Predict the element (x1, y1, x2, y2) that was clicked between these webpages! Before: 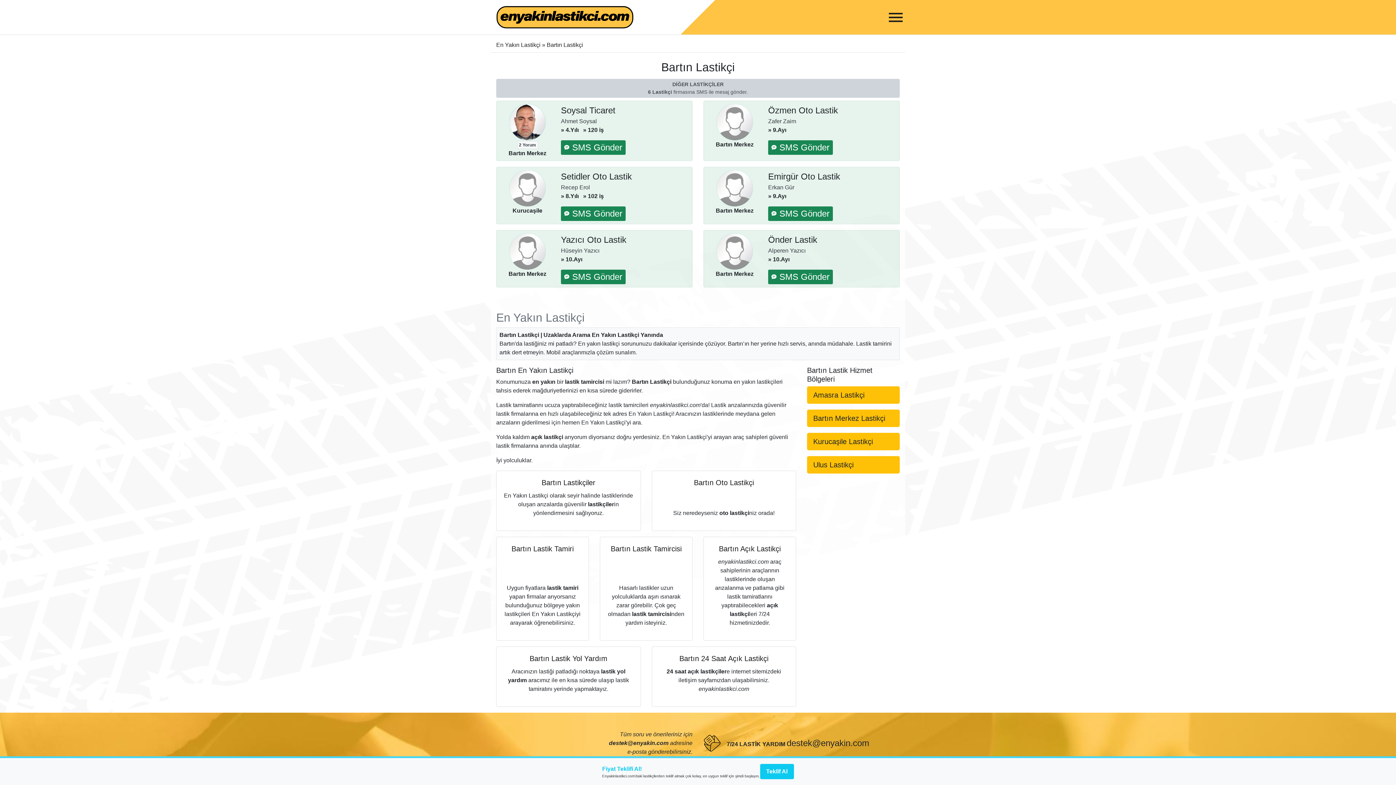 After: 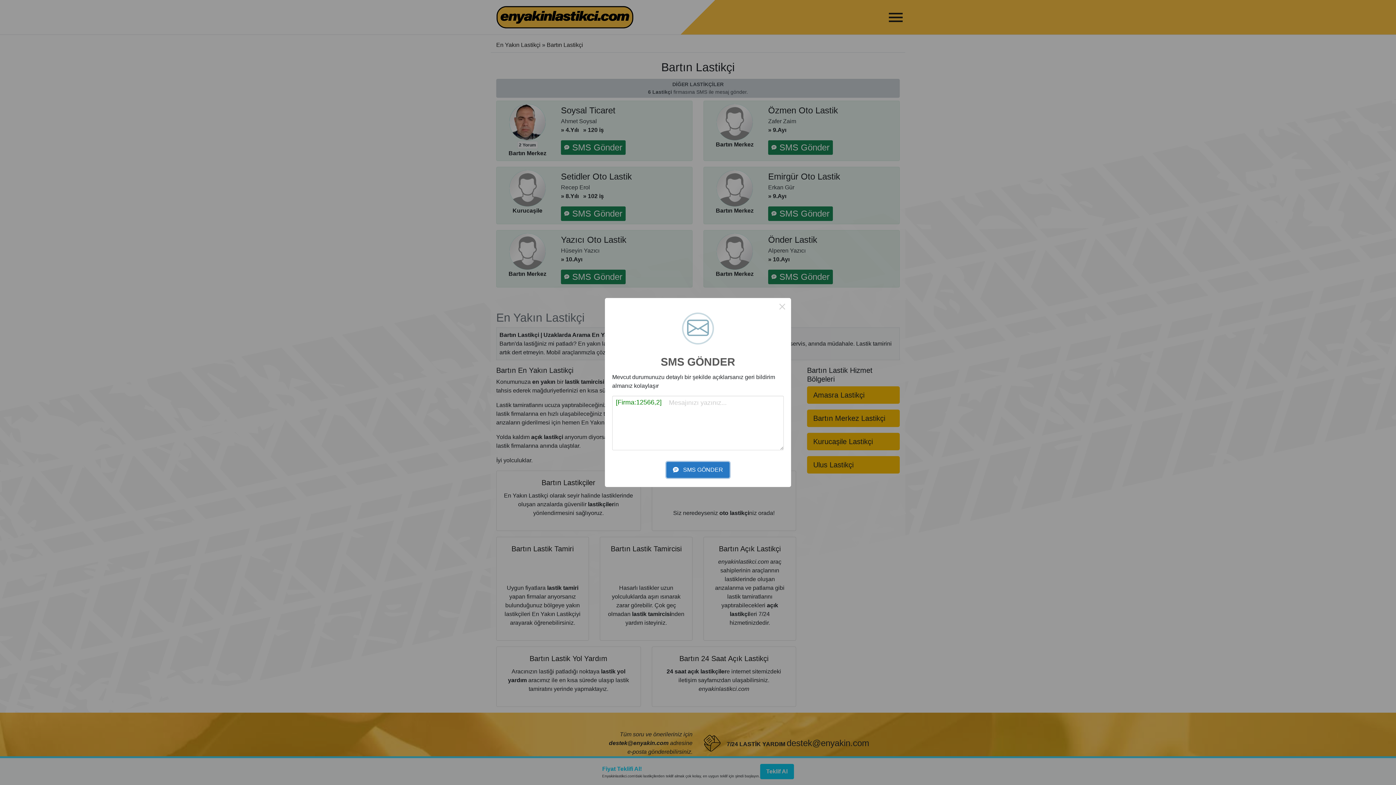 Action: bbox: (768, 140, 833, 154) label: SMS Gönder